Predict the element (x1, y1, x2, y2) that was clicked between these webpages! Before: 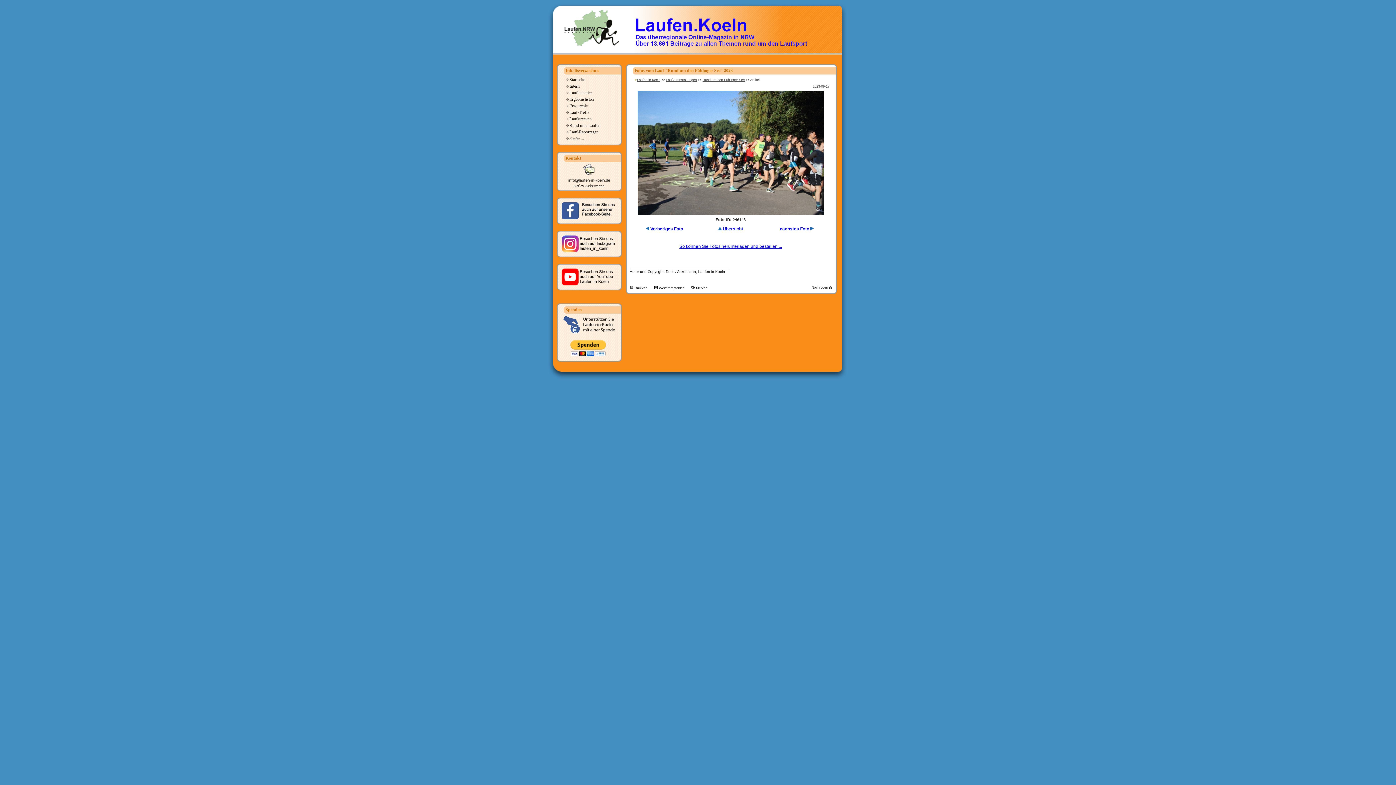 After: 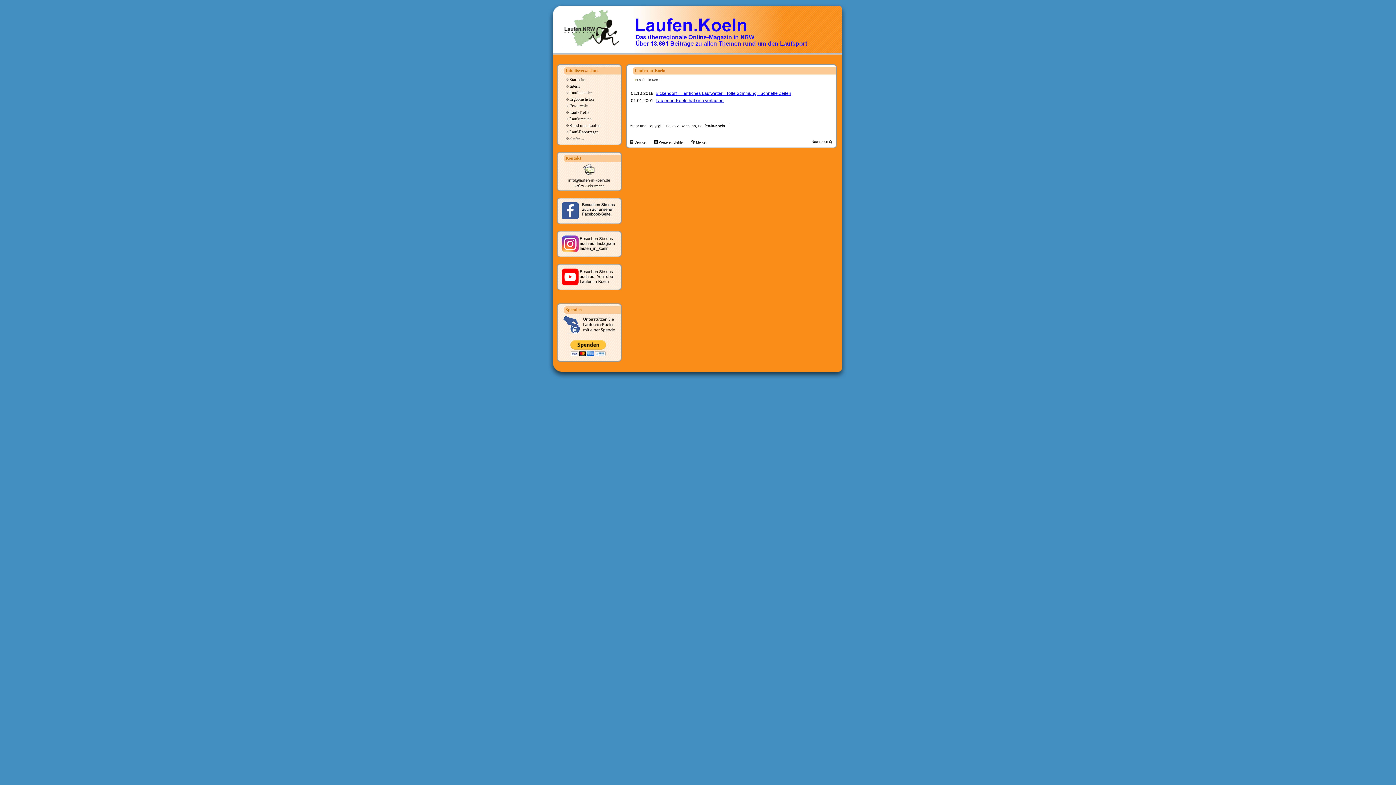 Action: bbox: (637, 78, 660, 81) label: Laufen-in-Koeln